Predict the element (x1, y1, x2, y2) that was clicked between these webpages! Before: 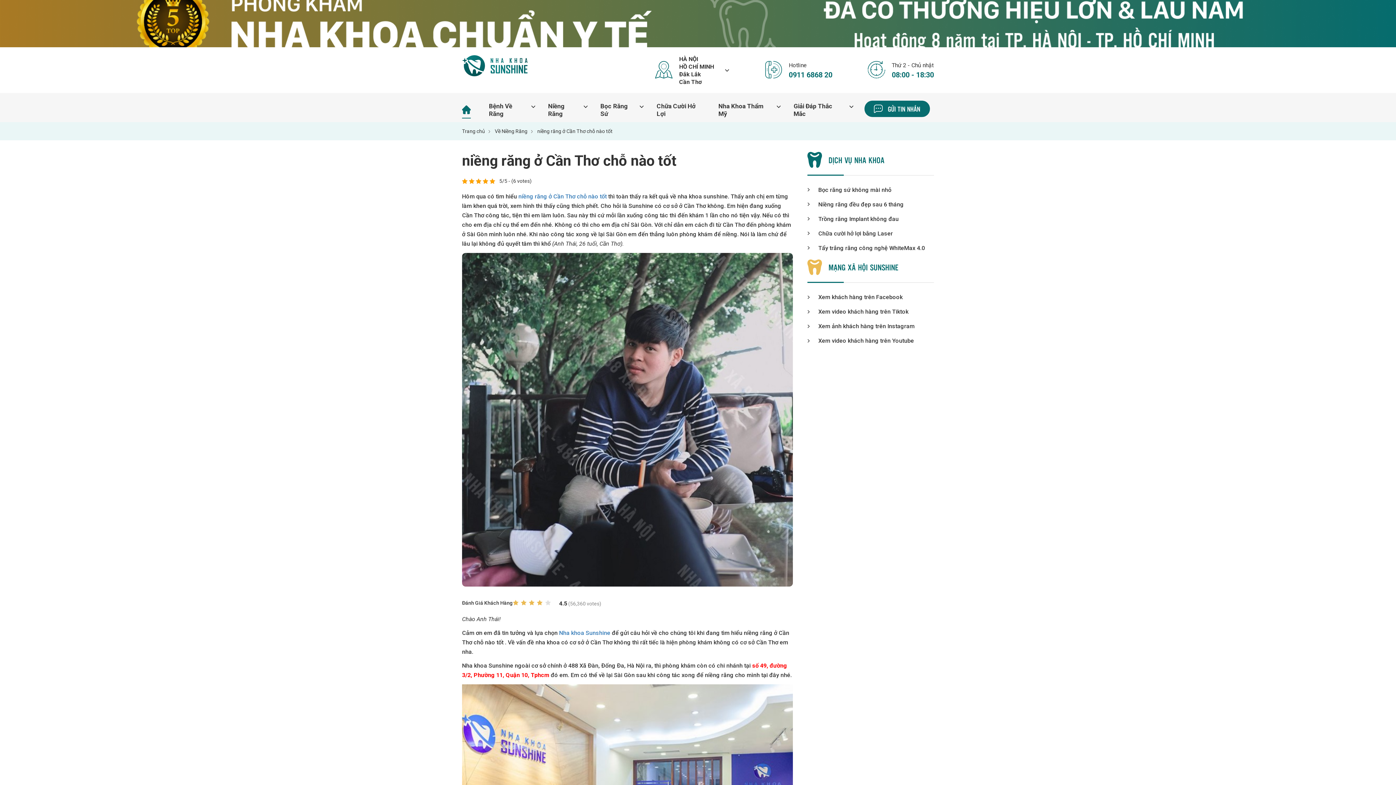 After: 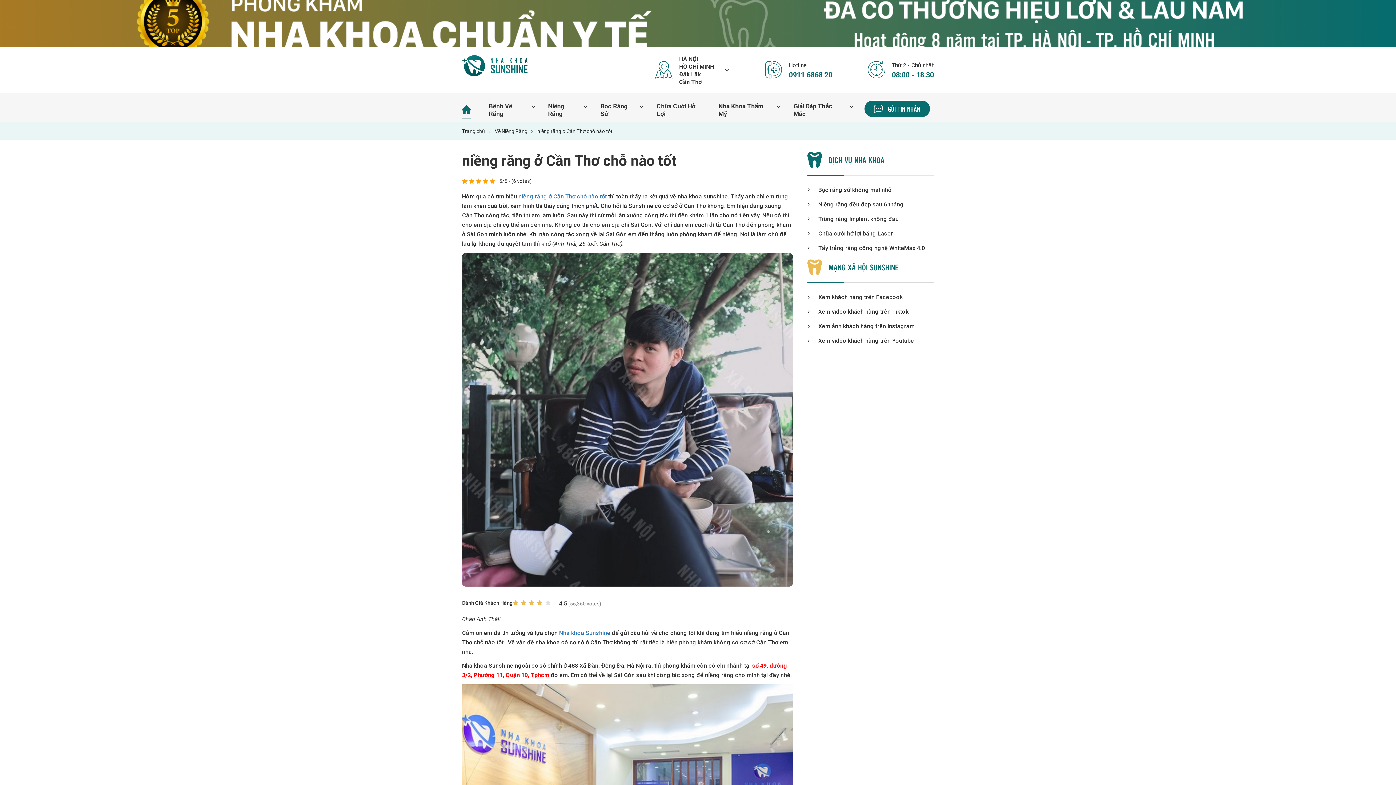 Action: bbox: (1347, 745, 1390, 761) label: HÀ NỘI

0911.6868.20